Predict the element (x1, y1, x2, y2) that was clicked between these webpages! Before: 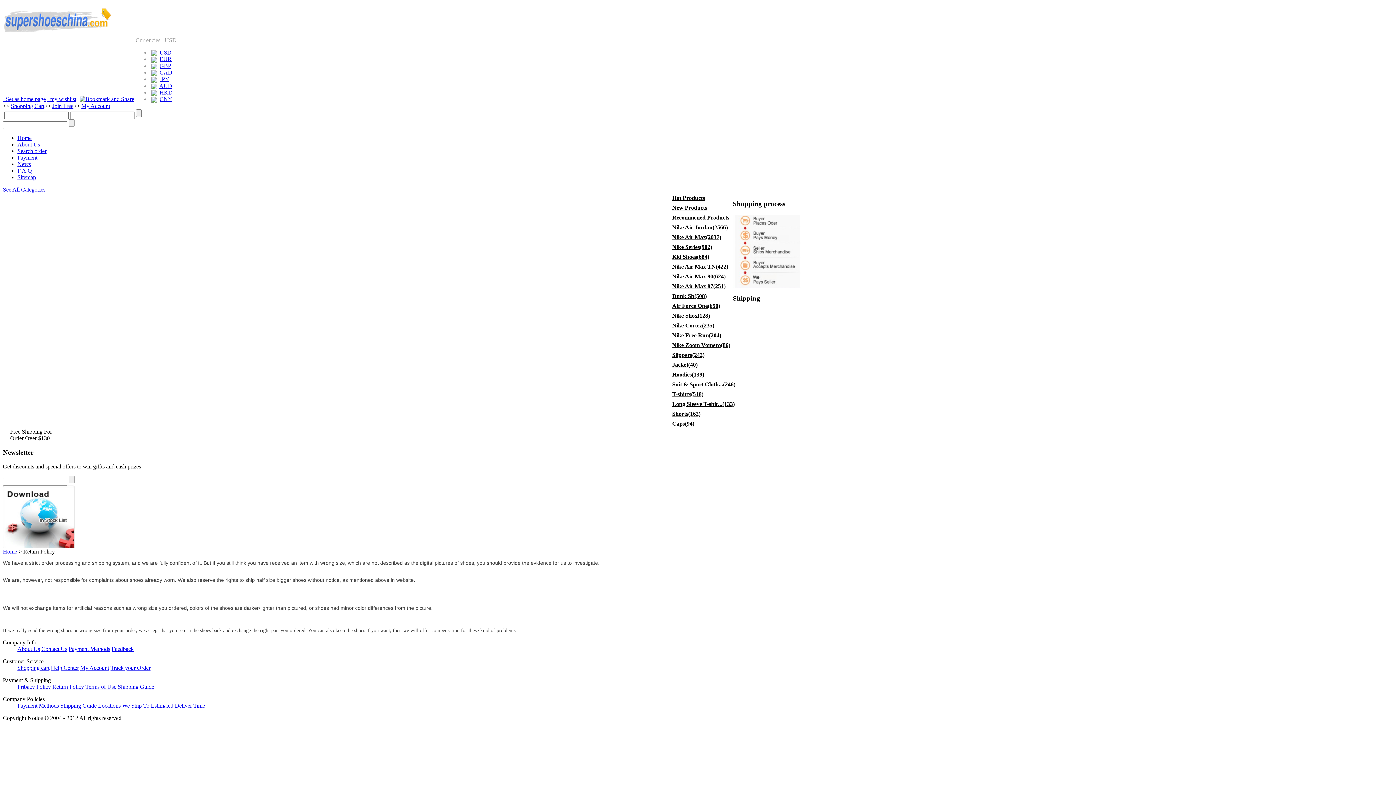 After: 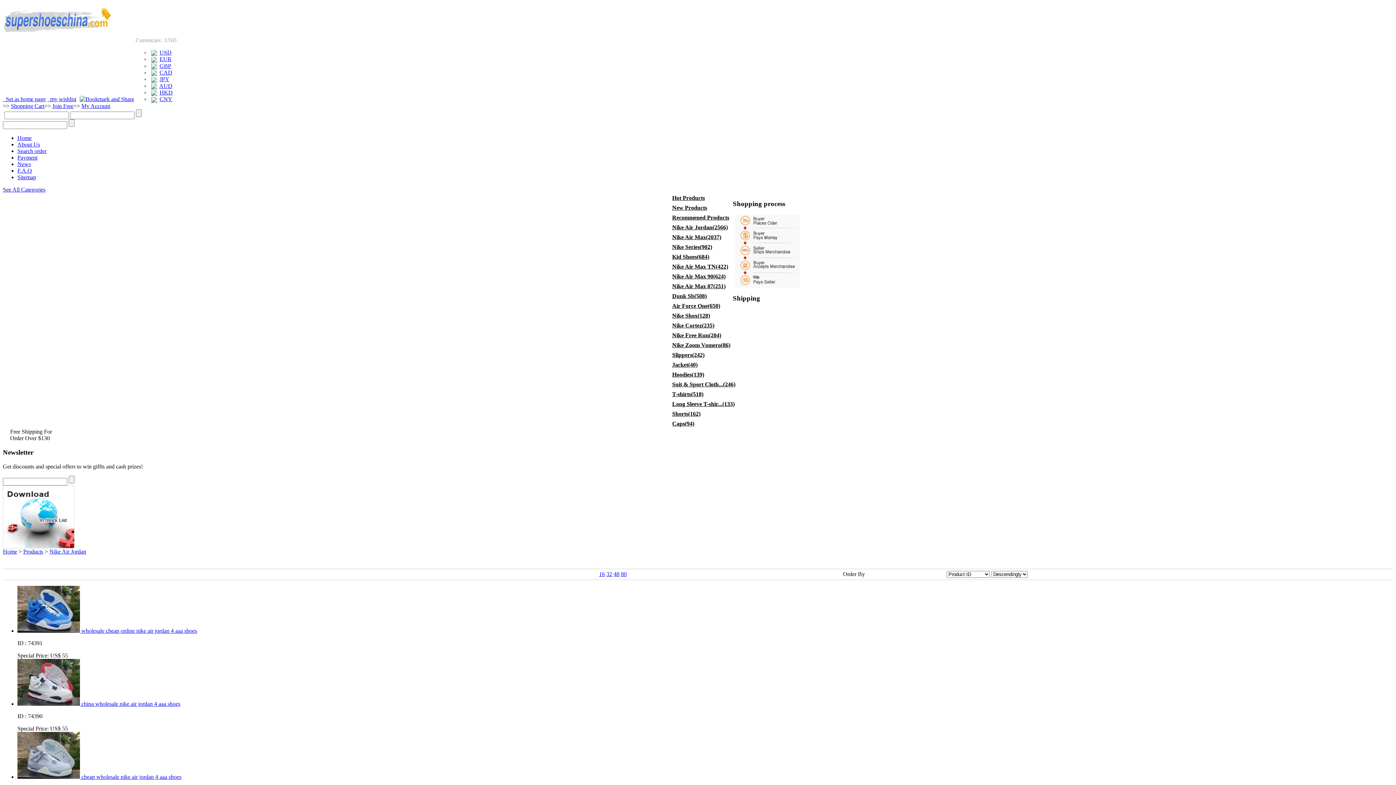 Action: bbox: (663, 222, 733, 232) label: Nike Air Jordan(2566)